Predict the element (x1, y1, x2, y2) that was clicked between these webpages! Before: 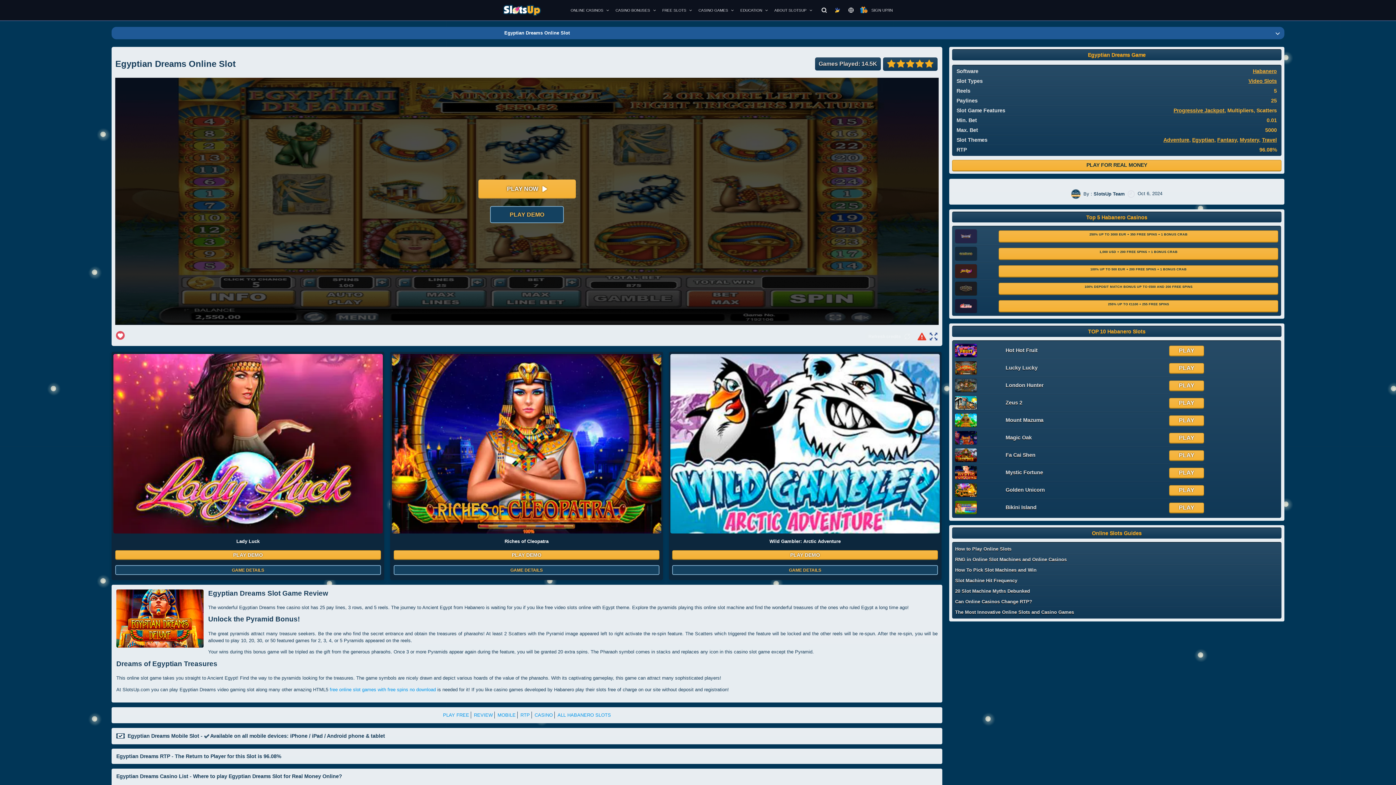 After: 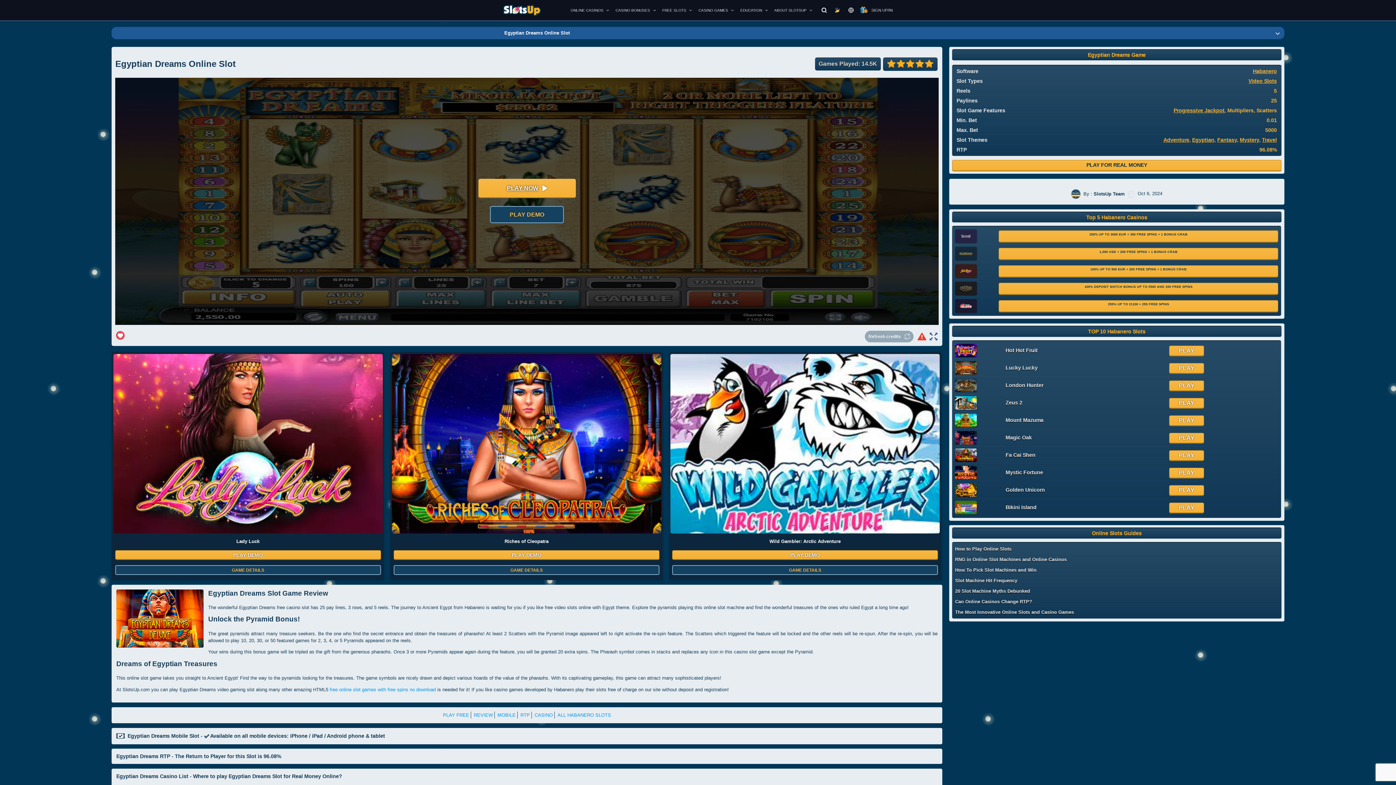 Action: bbox: (478, 179, 575, 198) label: PLAY NOW